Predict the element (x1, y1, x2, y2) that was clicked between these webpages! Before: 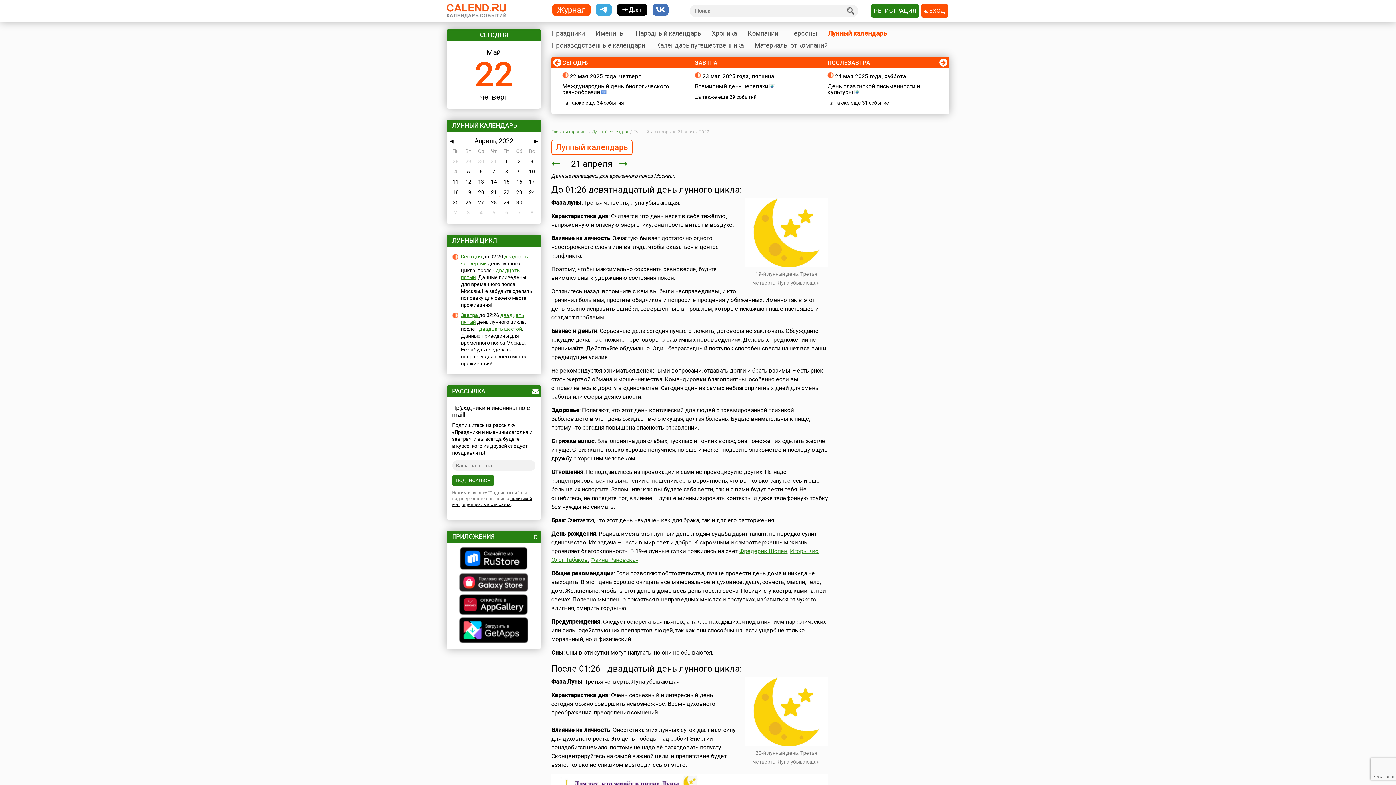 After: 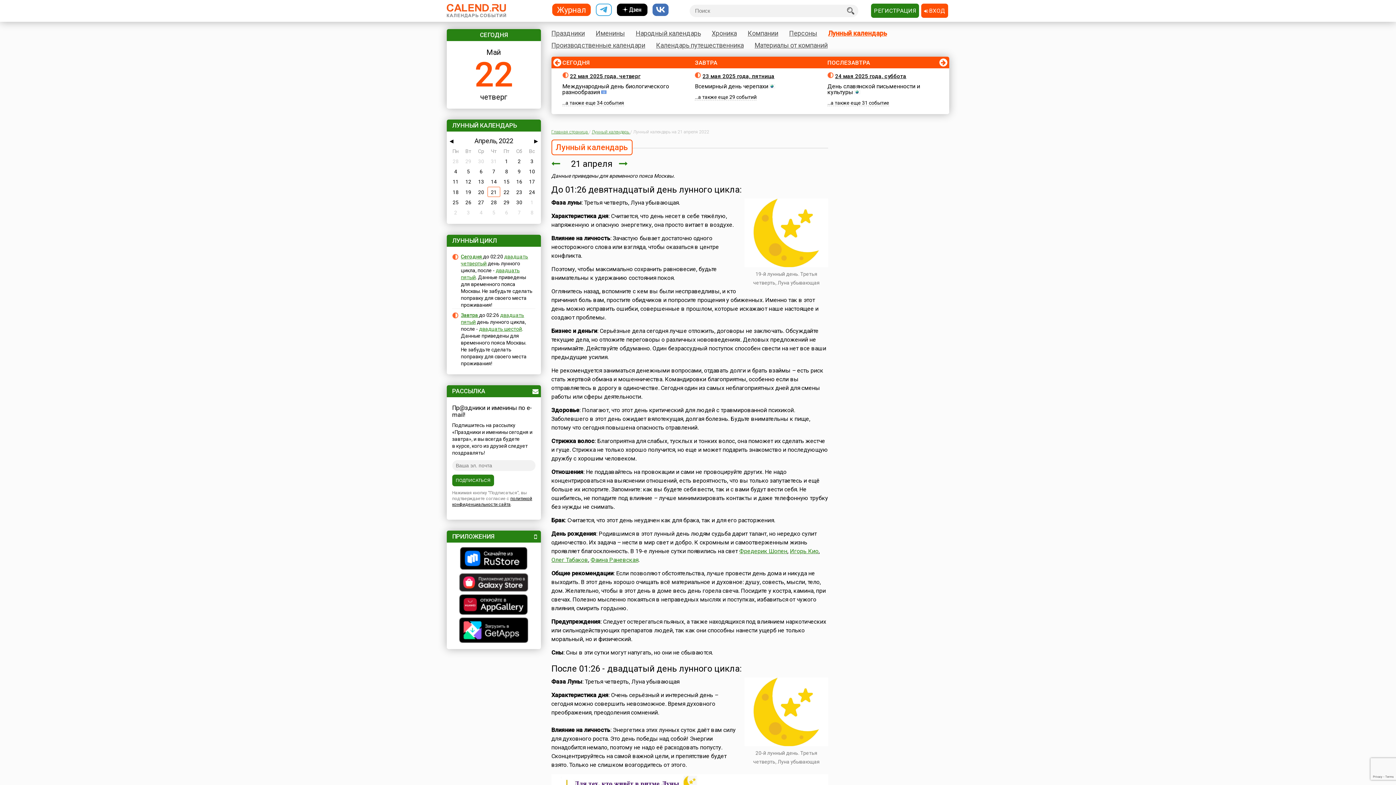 Action: bbox: (596, 3, 612, 16)